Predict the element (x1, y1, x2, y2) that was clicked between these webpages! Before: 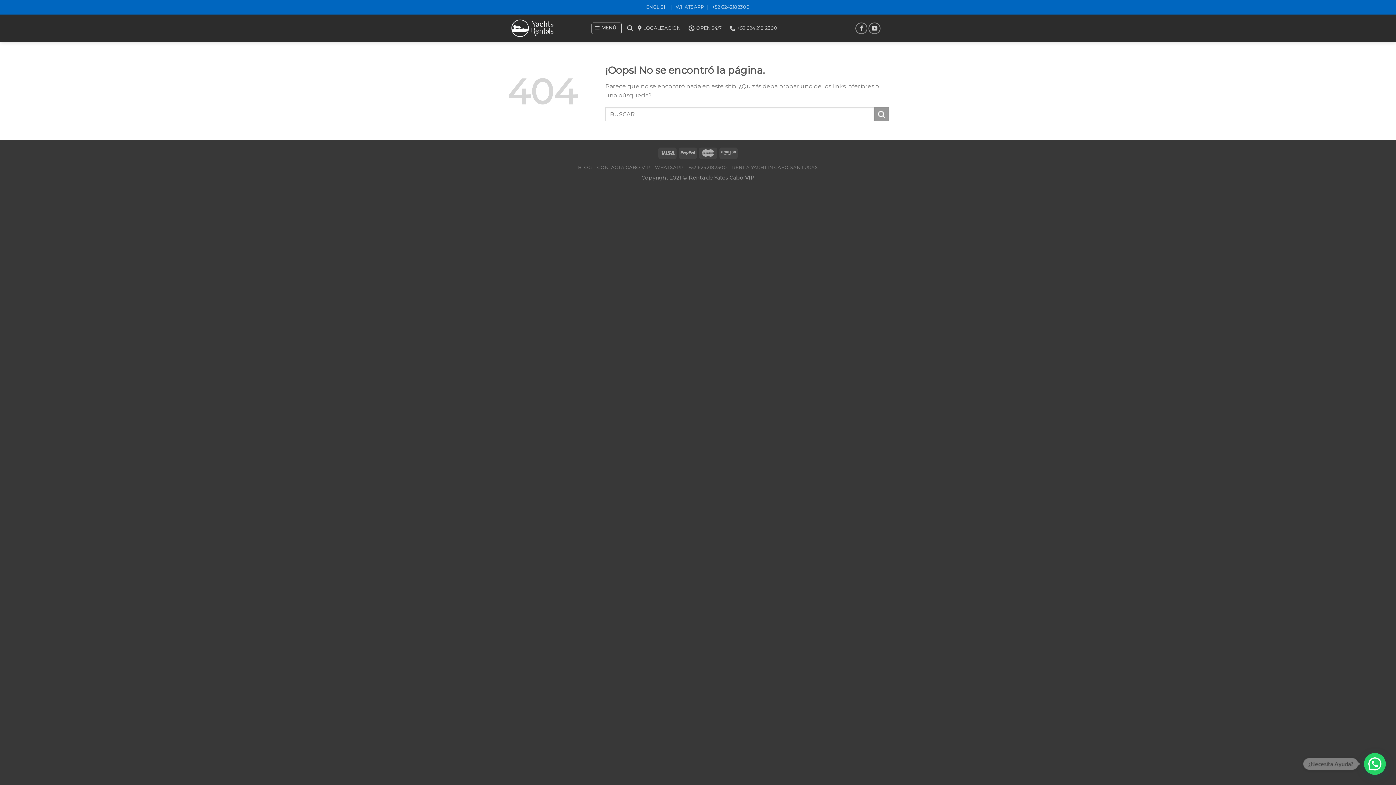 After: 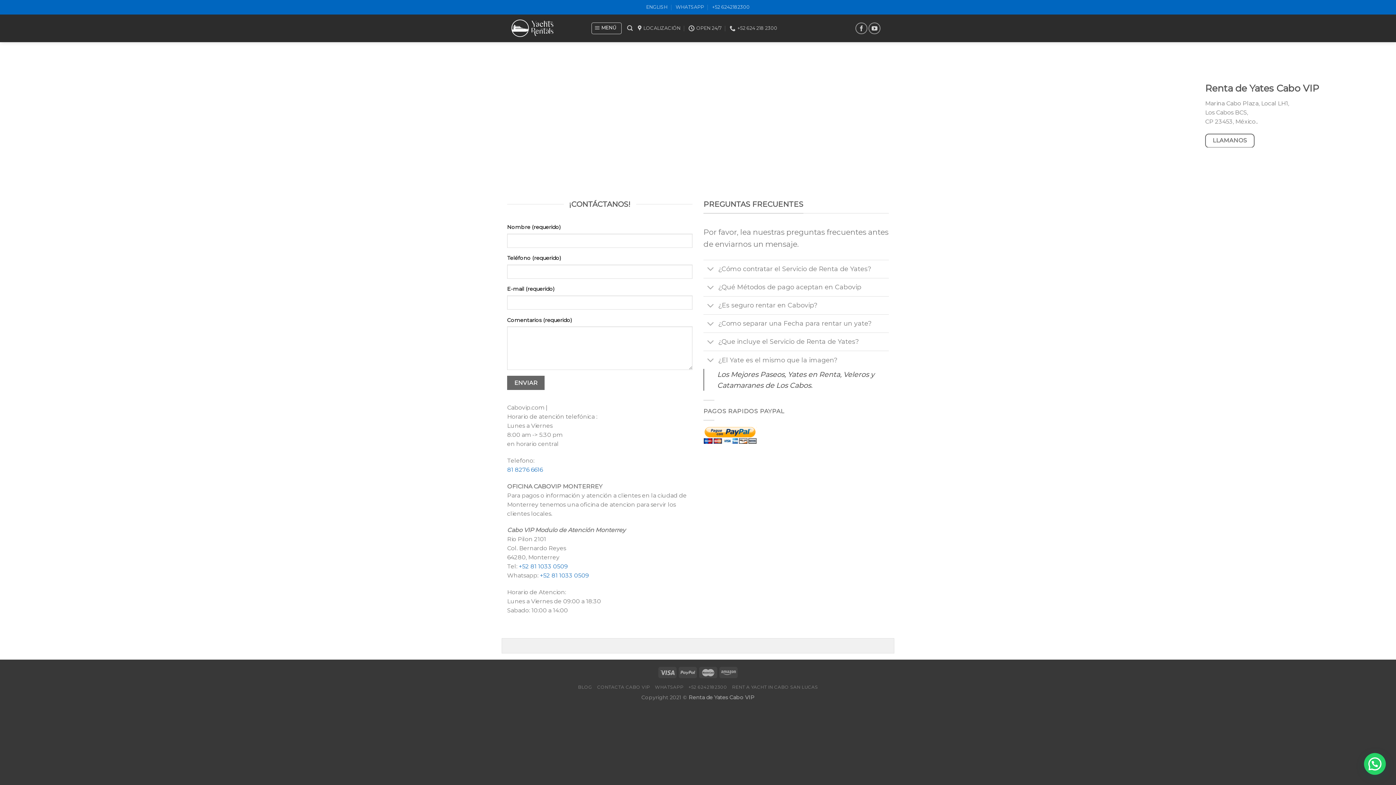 Action: label: CONTACTA CABO VIP bbox: (597, 164, 650, 170)